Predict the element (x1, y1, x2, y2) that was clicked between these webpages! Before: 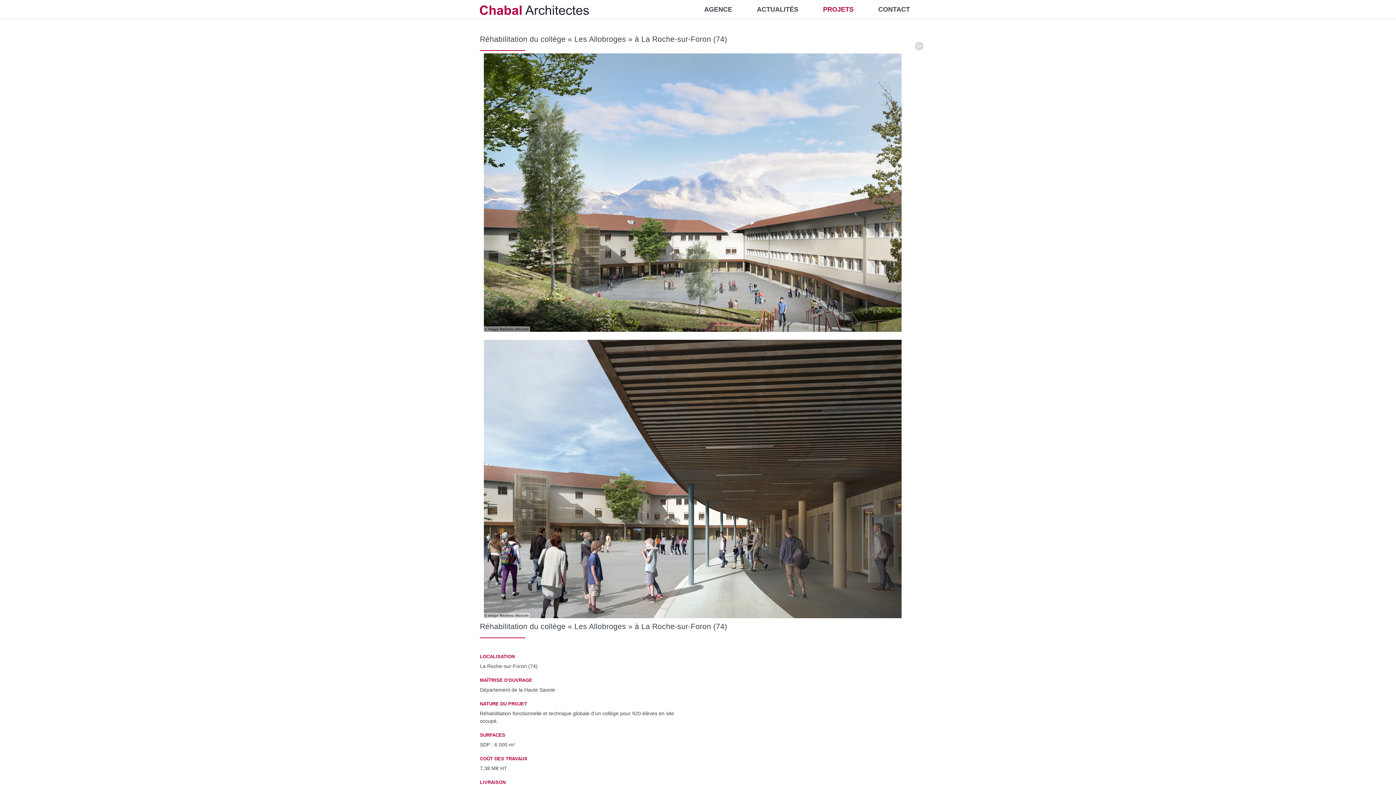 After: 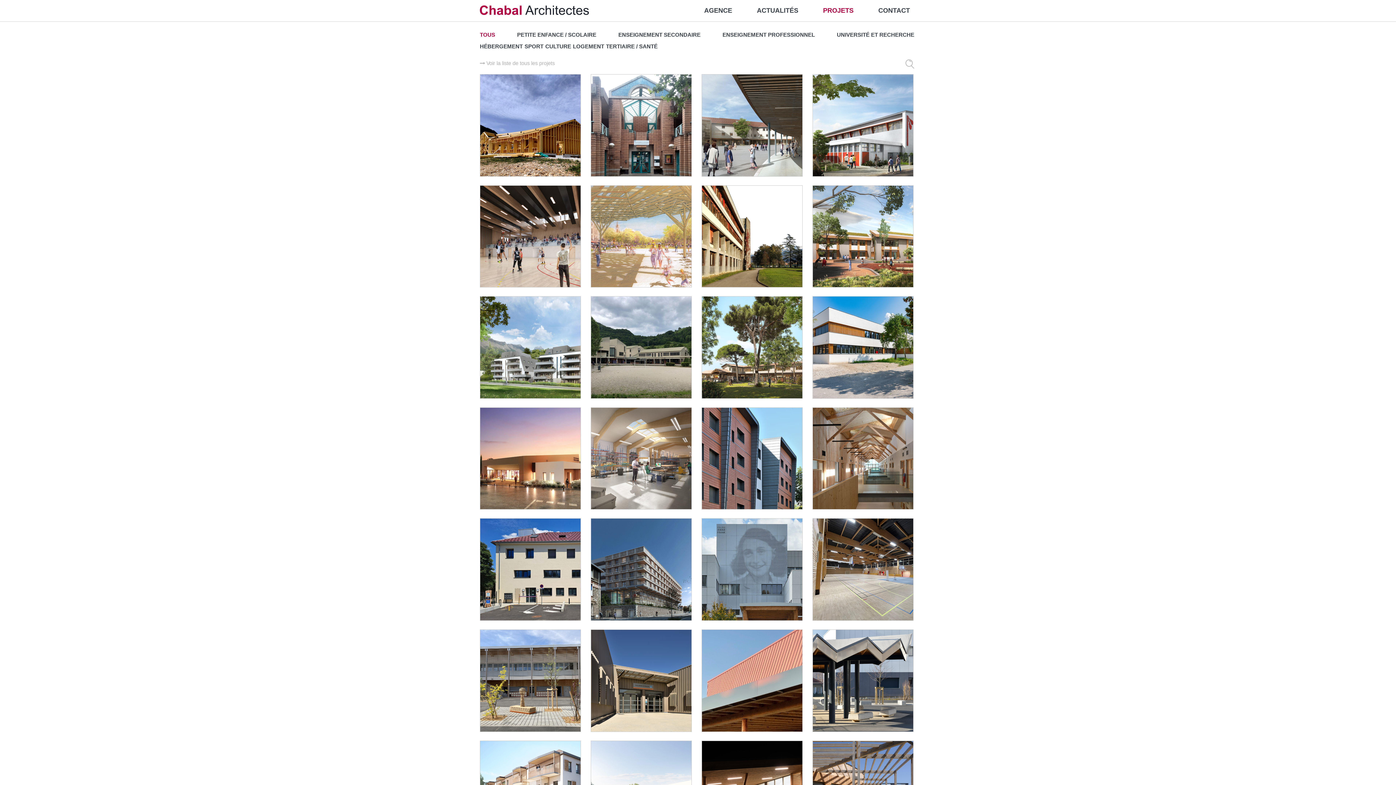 Action: bbox: (817, 0, 860, 18) label: PROJETS